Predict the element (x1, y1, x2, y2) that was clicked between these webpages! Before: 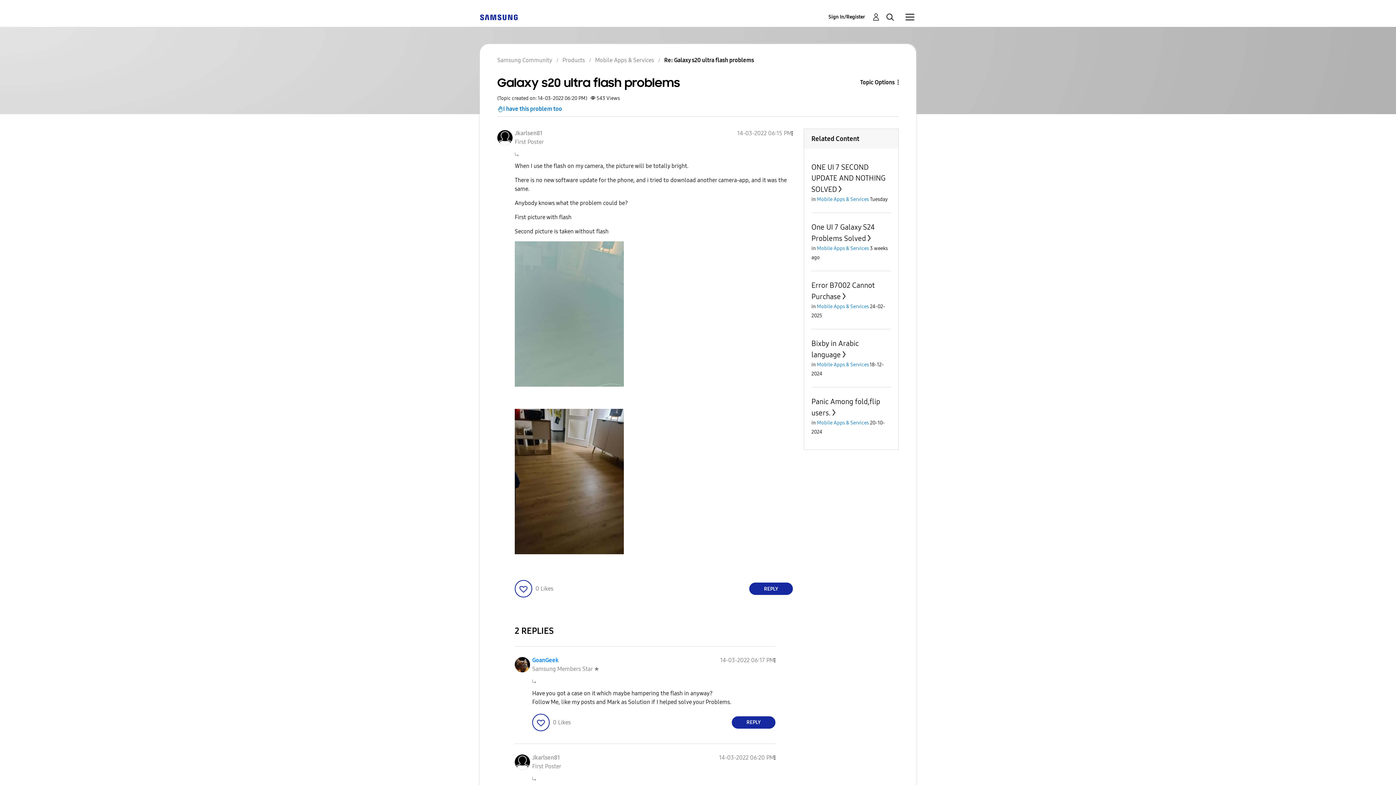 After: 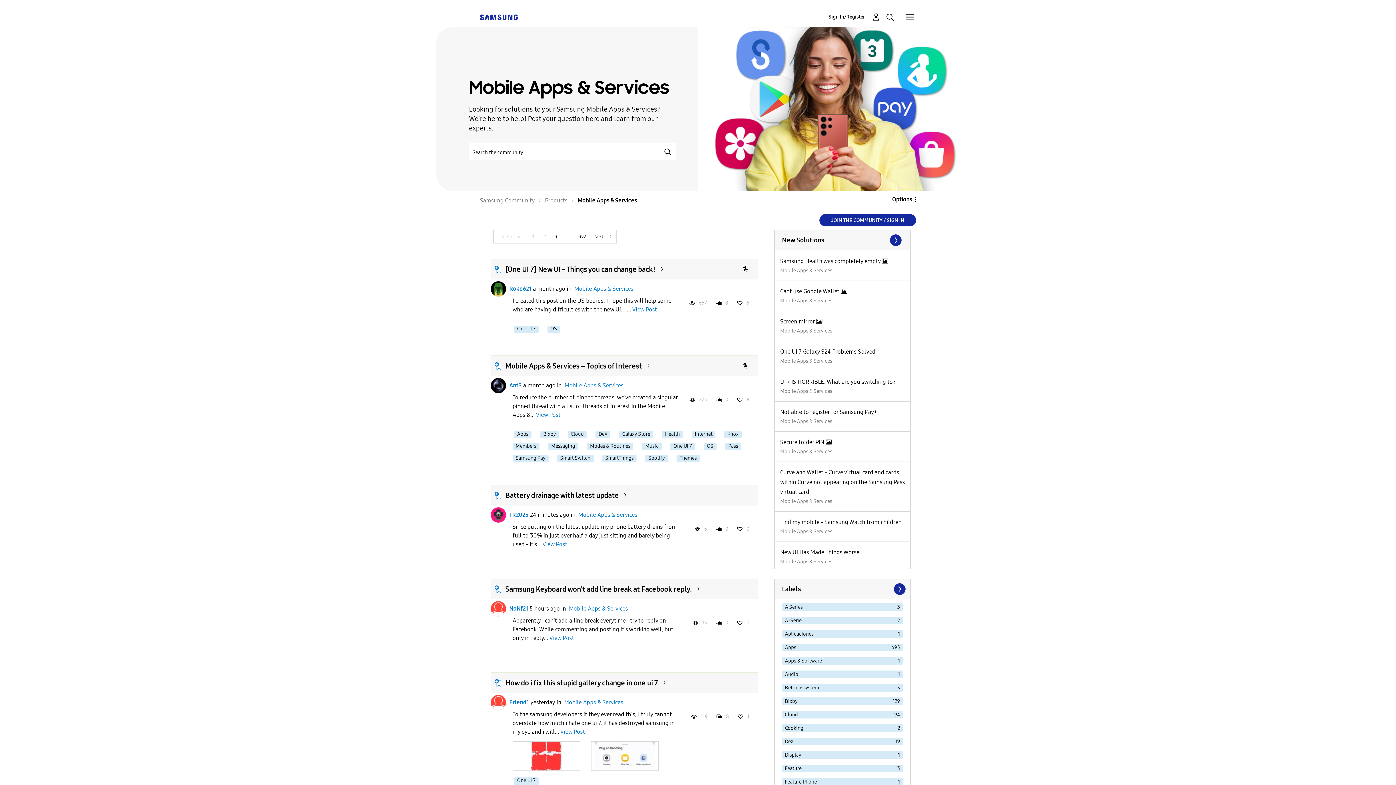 Action: bbox: (817, 196, 869, 202) label: Mobile Apps & Services